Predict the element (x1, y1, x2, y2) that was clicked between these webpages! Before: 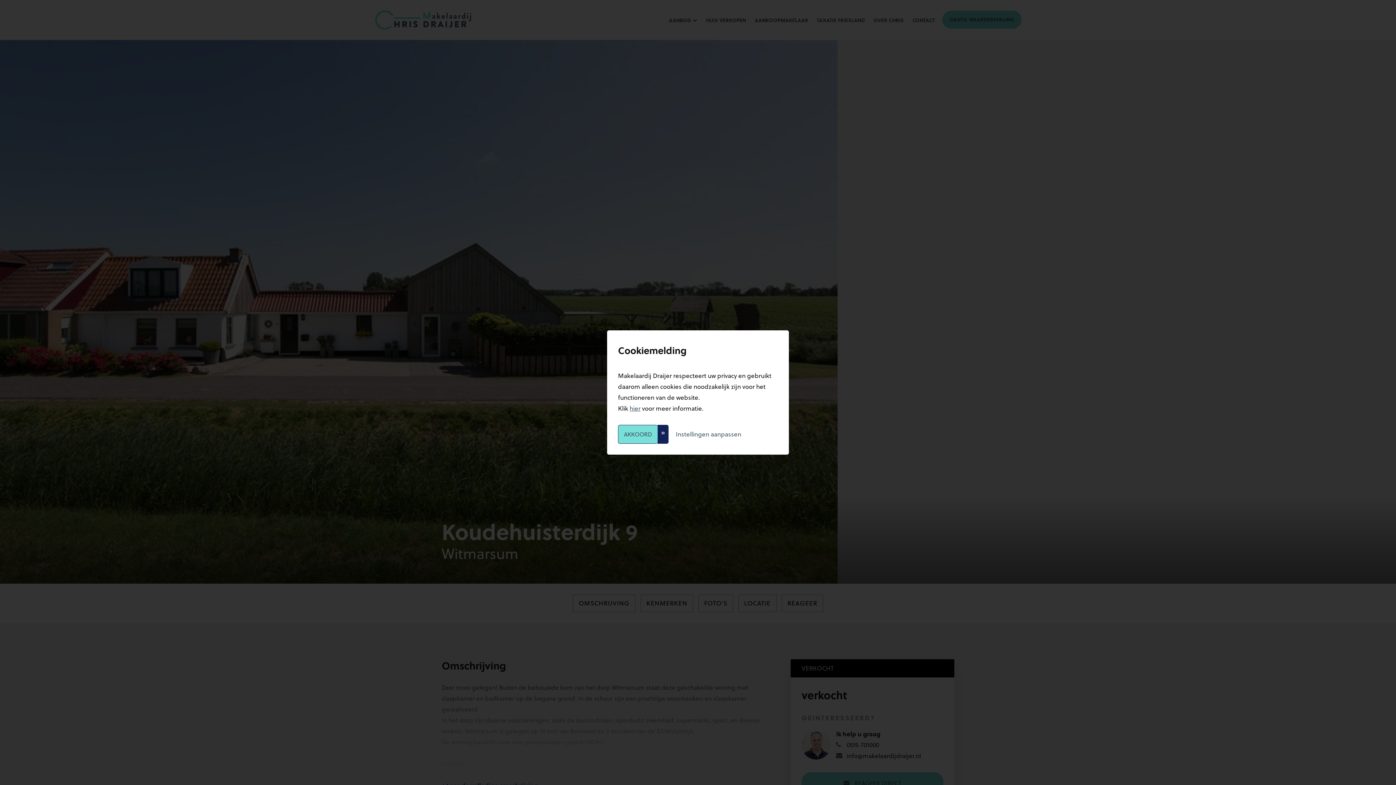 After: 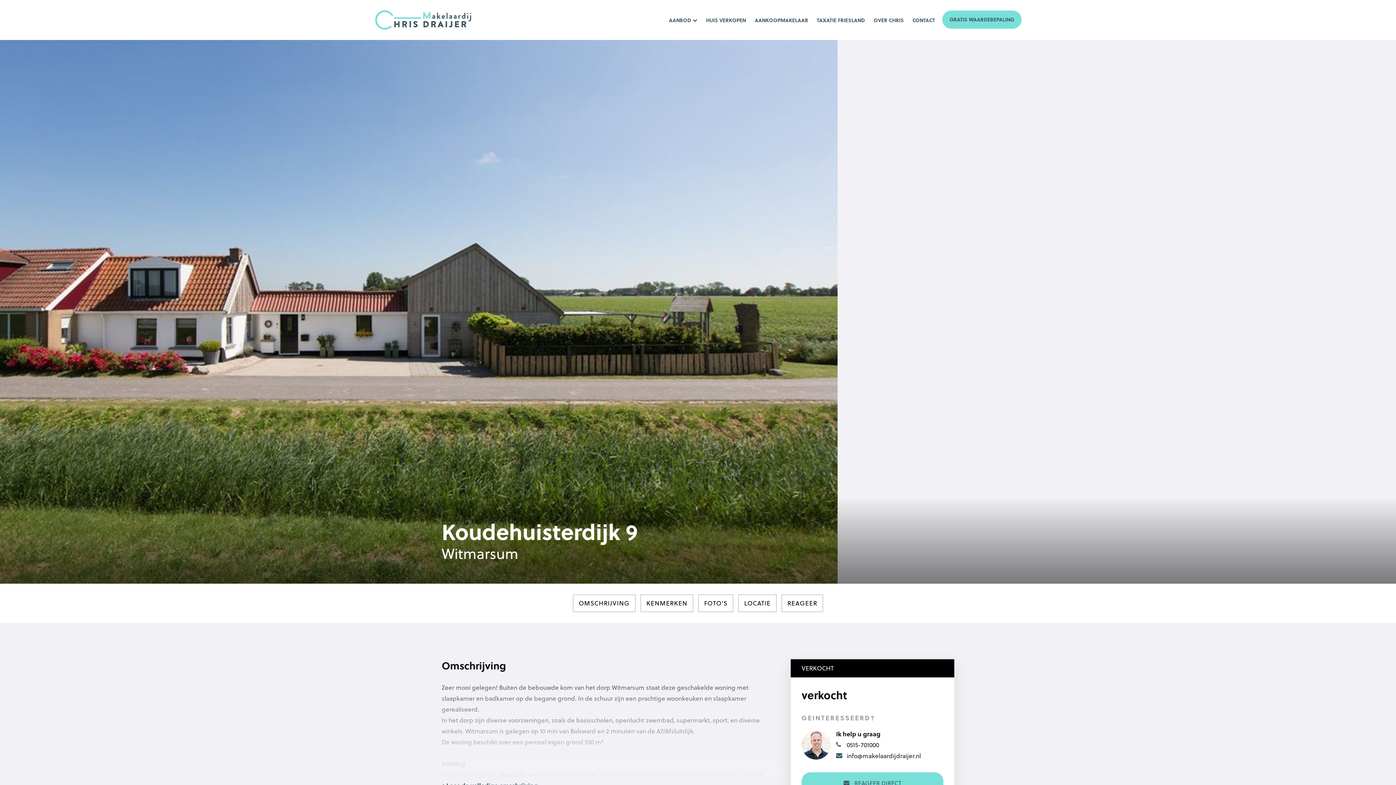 Action: label: AKKOORD bbox: (618, 425, 663, 444)